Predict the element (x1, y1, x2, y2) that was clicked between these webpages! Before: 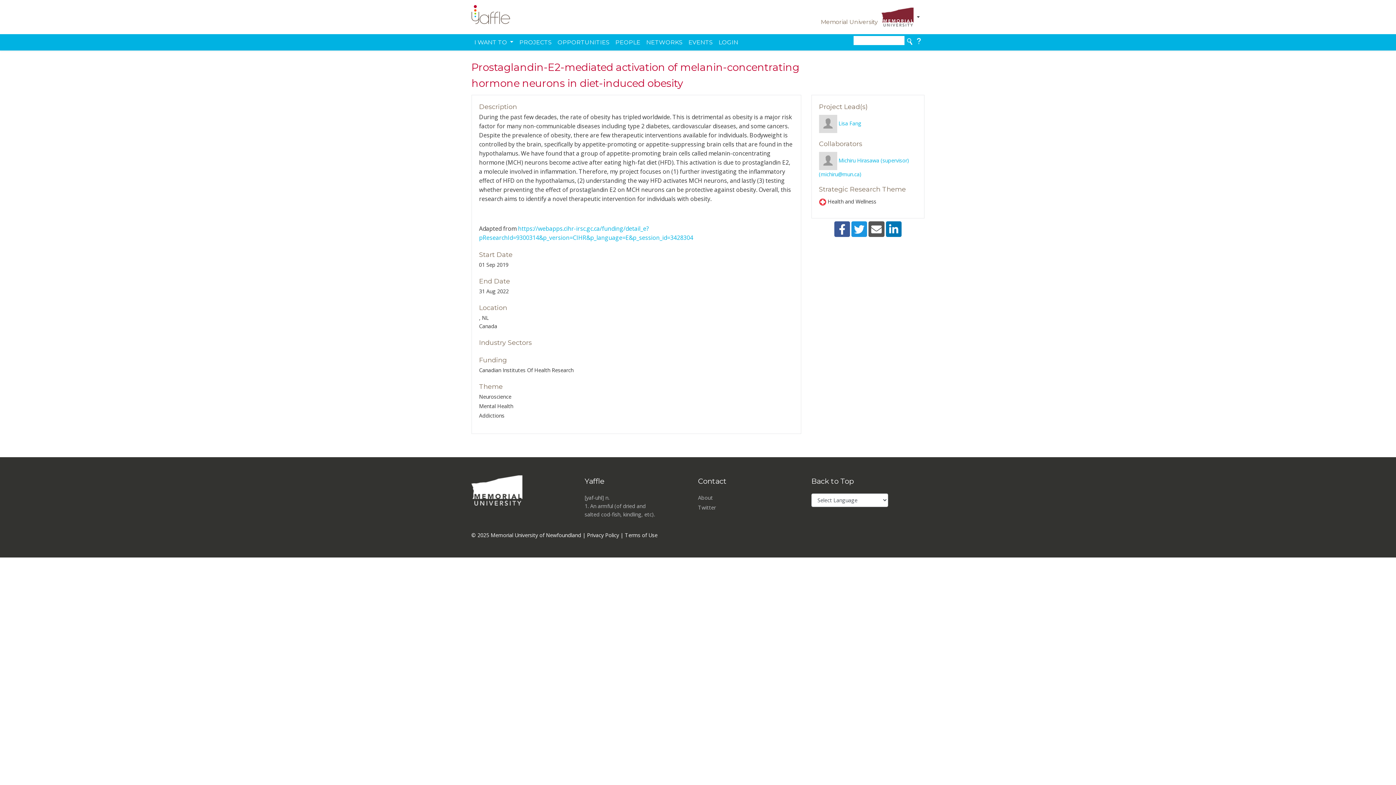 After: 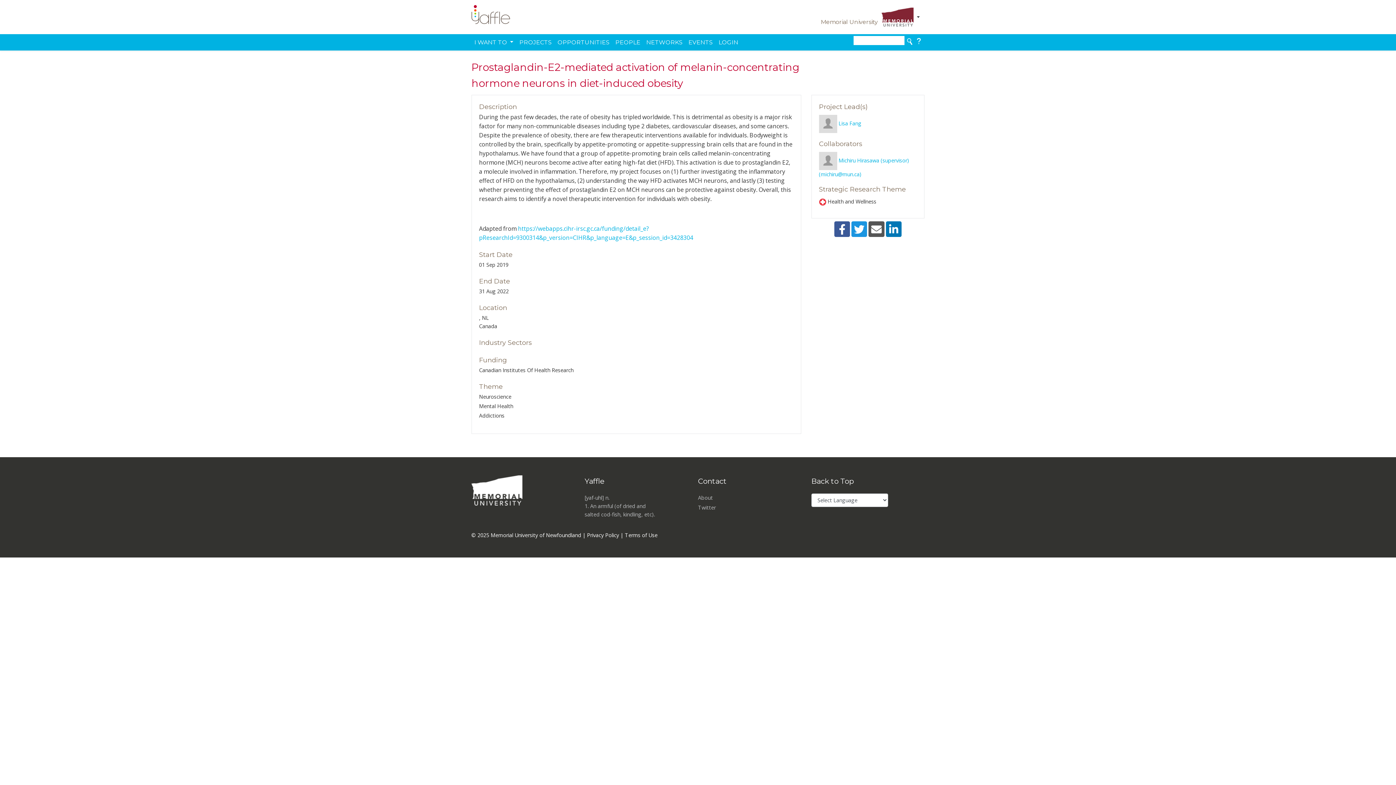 Action: bbox: (851, 221, 867, 237)